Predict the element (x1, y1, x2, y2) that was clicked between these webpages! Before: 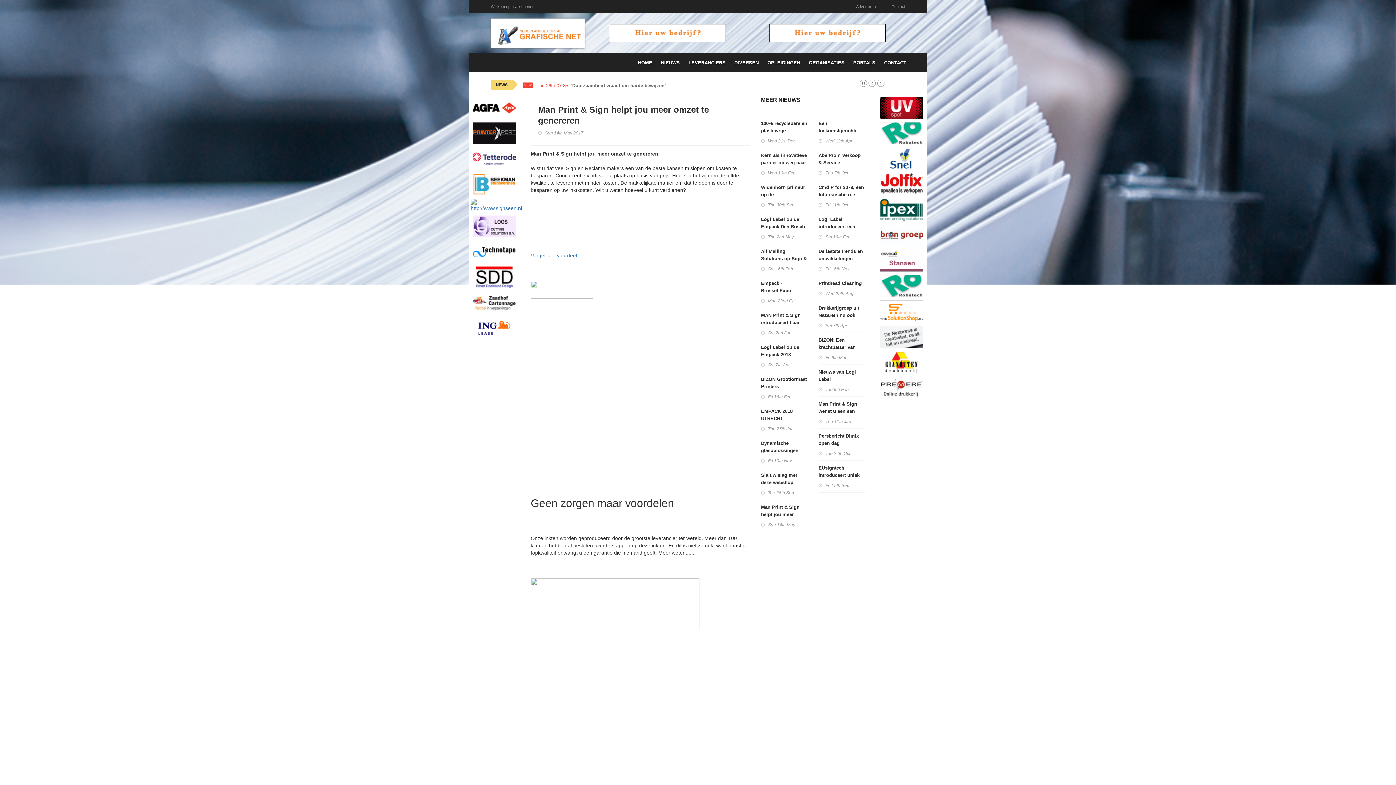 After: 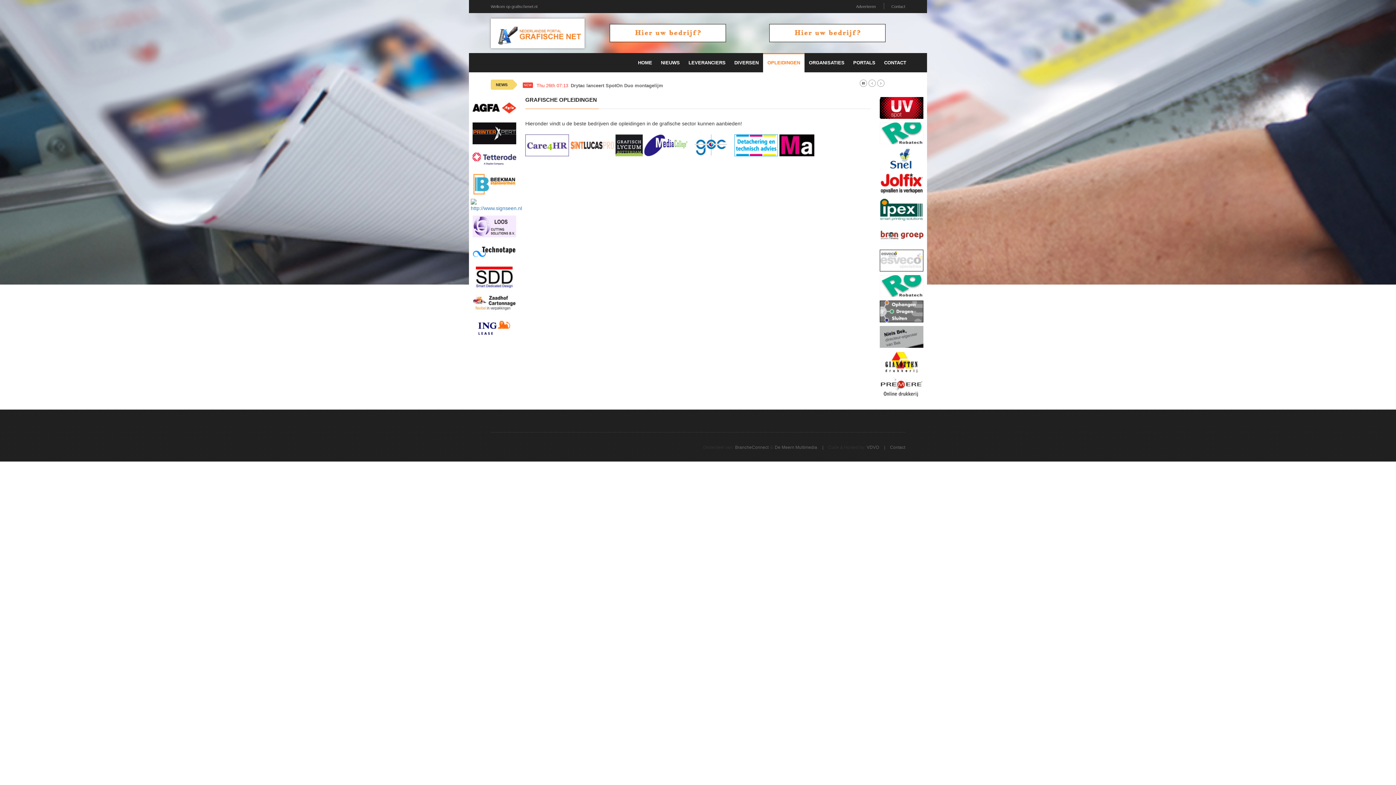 Action: bbox: (763, 53, 804, 72) label: OPLEIDINGEN